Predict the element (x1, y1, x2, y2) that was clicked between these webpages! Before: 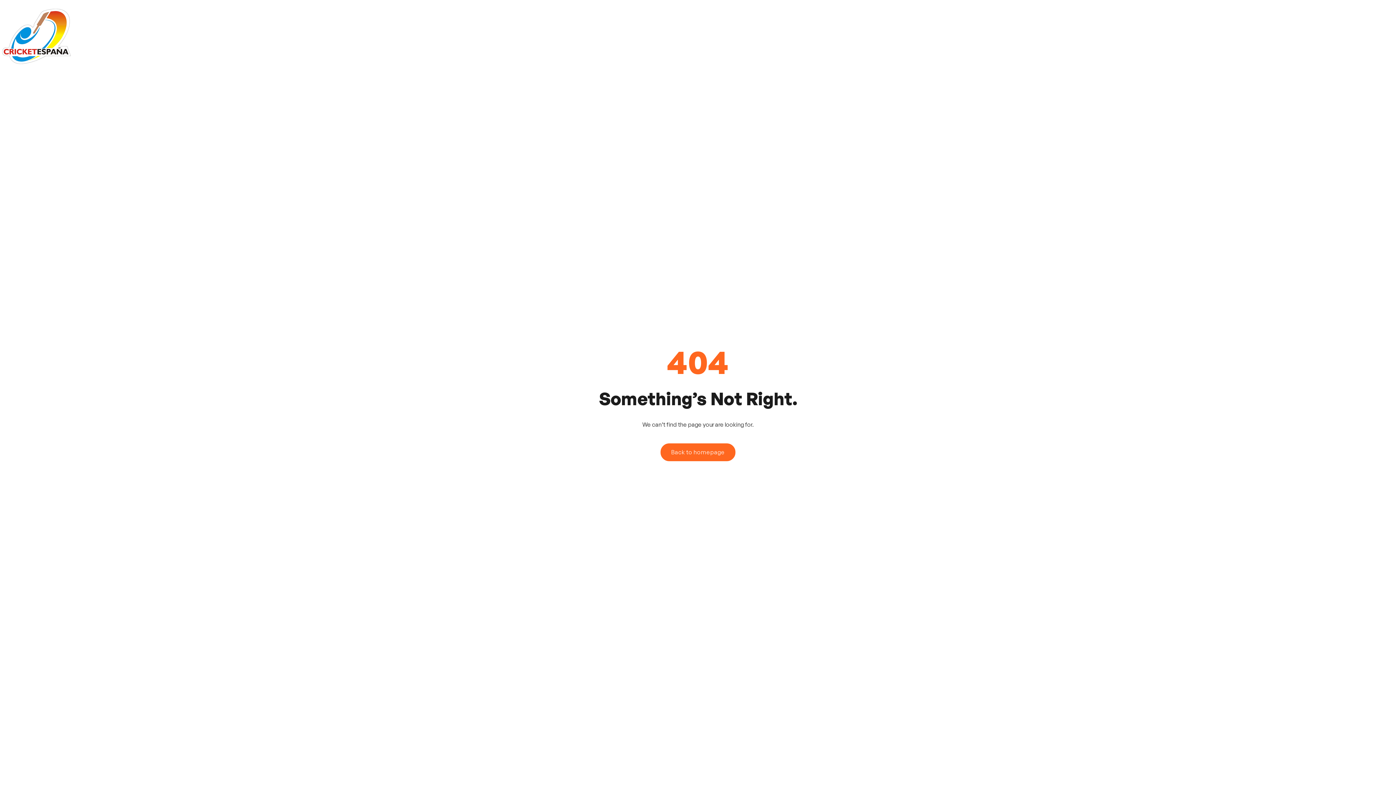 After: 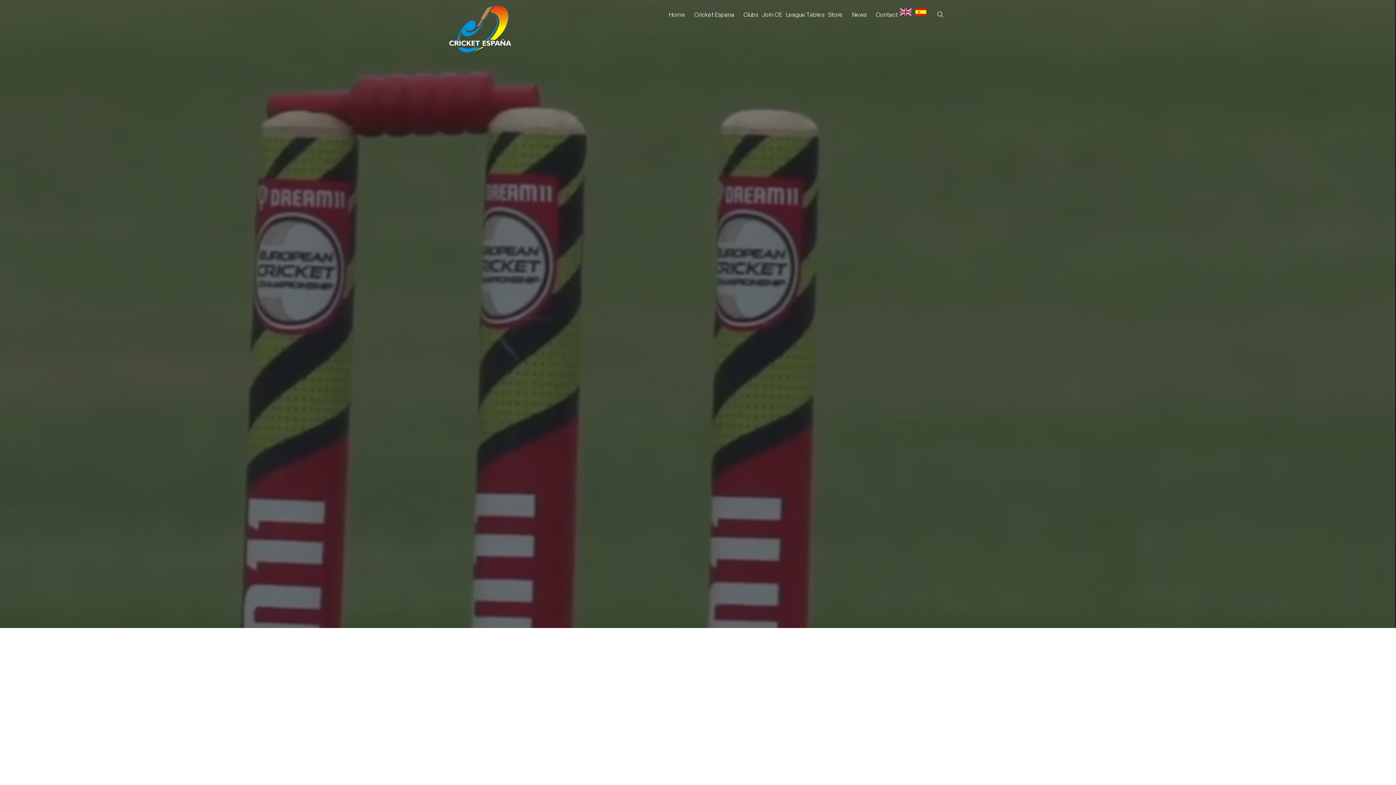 Action: bbox: (0, 0, 72, 72)